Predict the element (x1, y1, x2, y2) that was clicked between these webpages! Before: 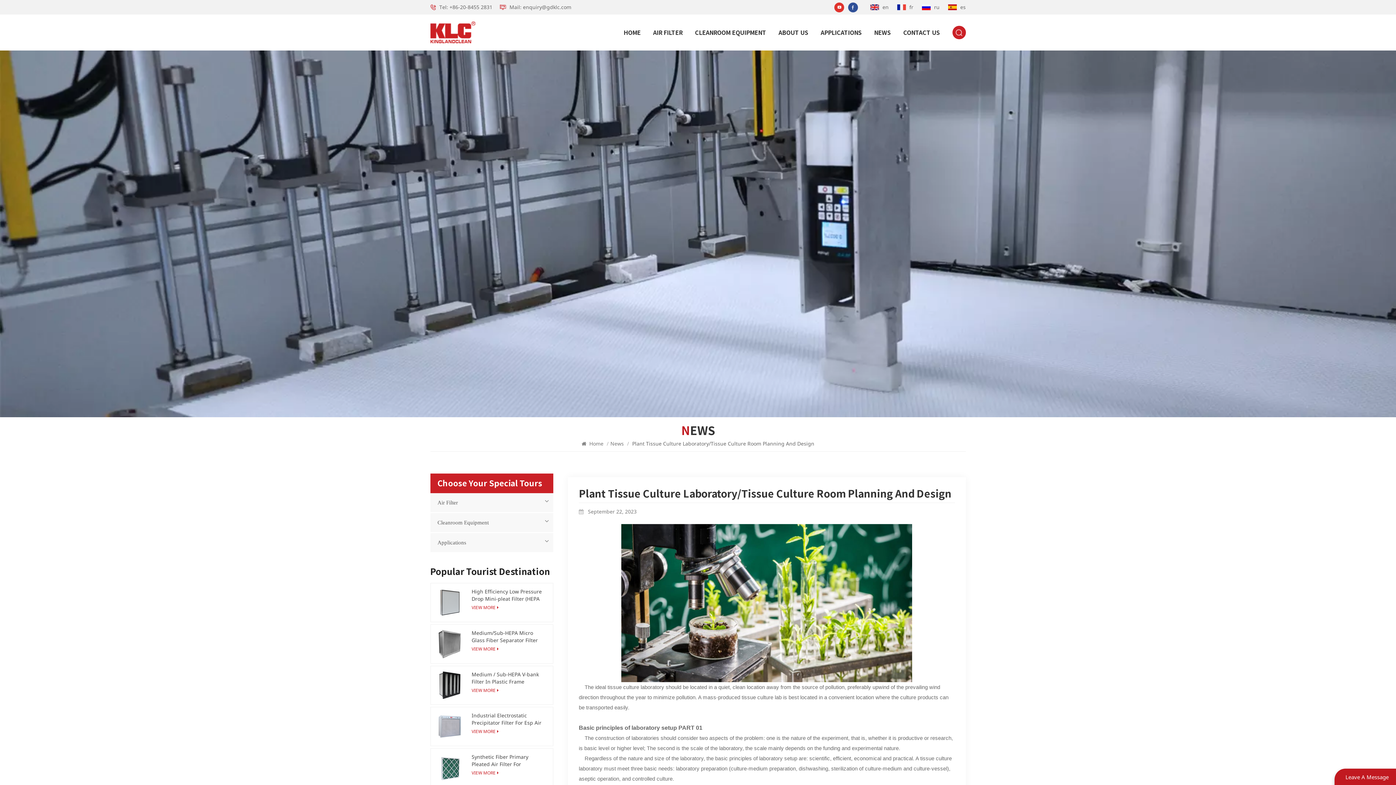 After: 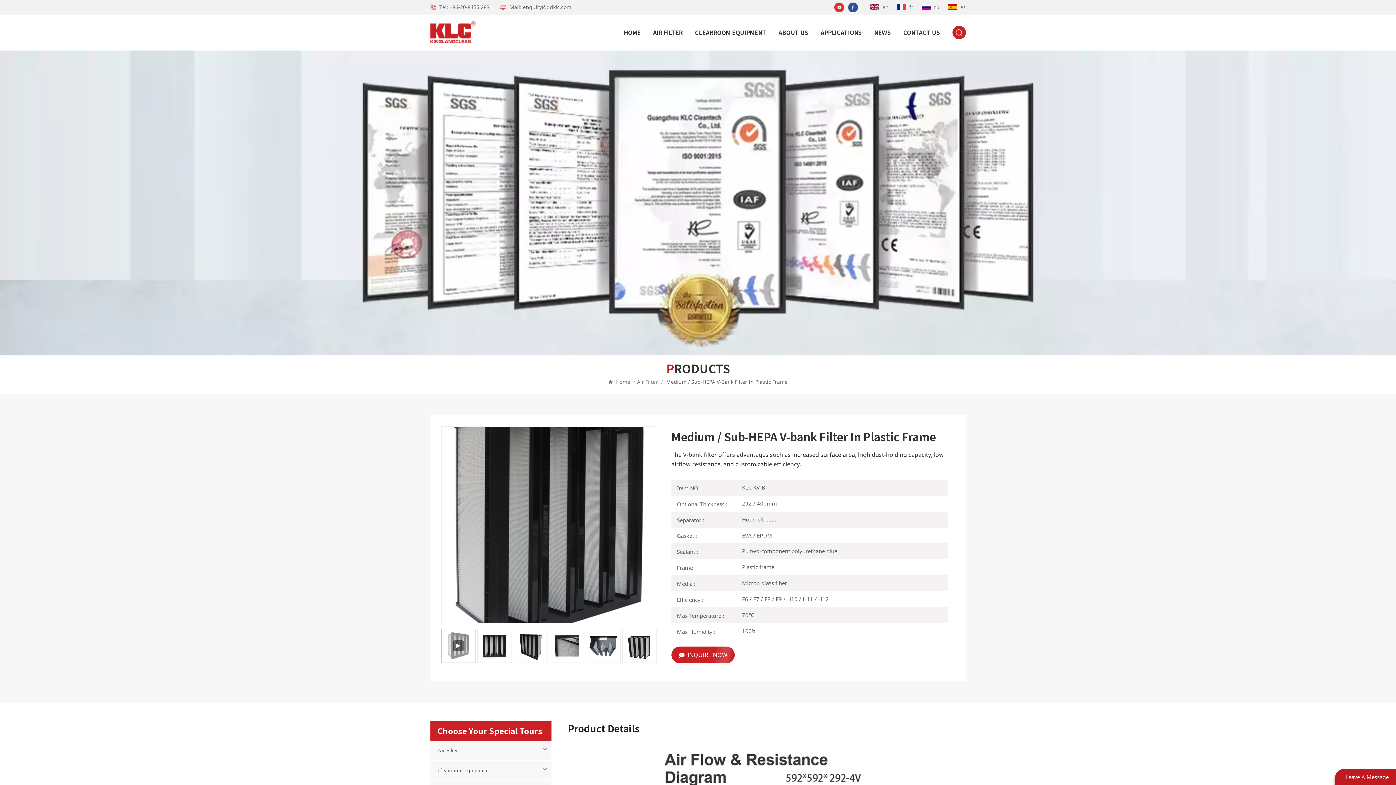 Action: bbox: (433, 669, 466, 701)